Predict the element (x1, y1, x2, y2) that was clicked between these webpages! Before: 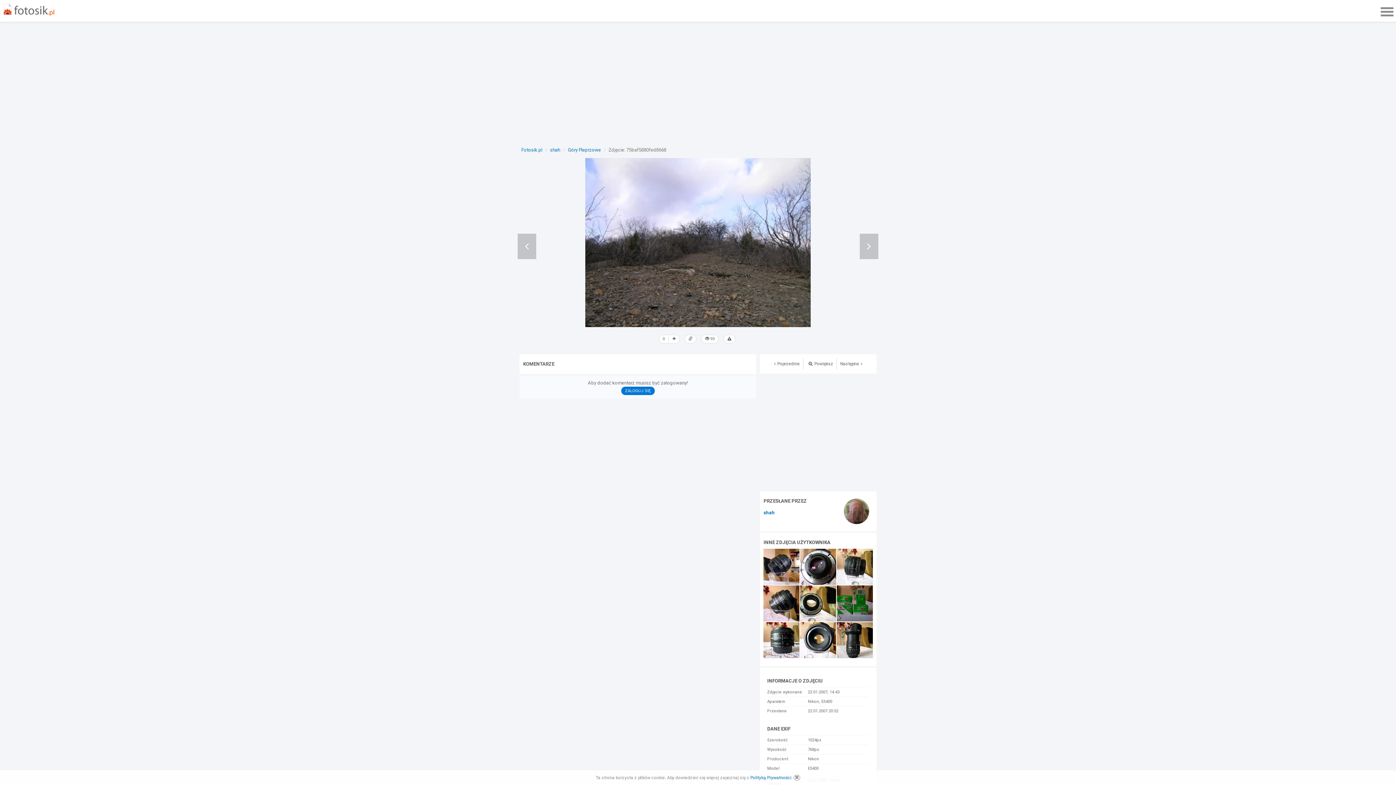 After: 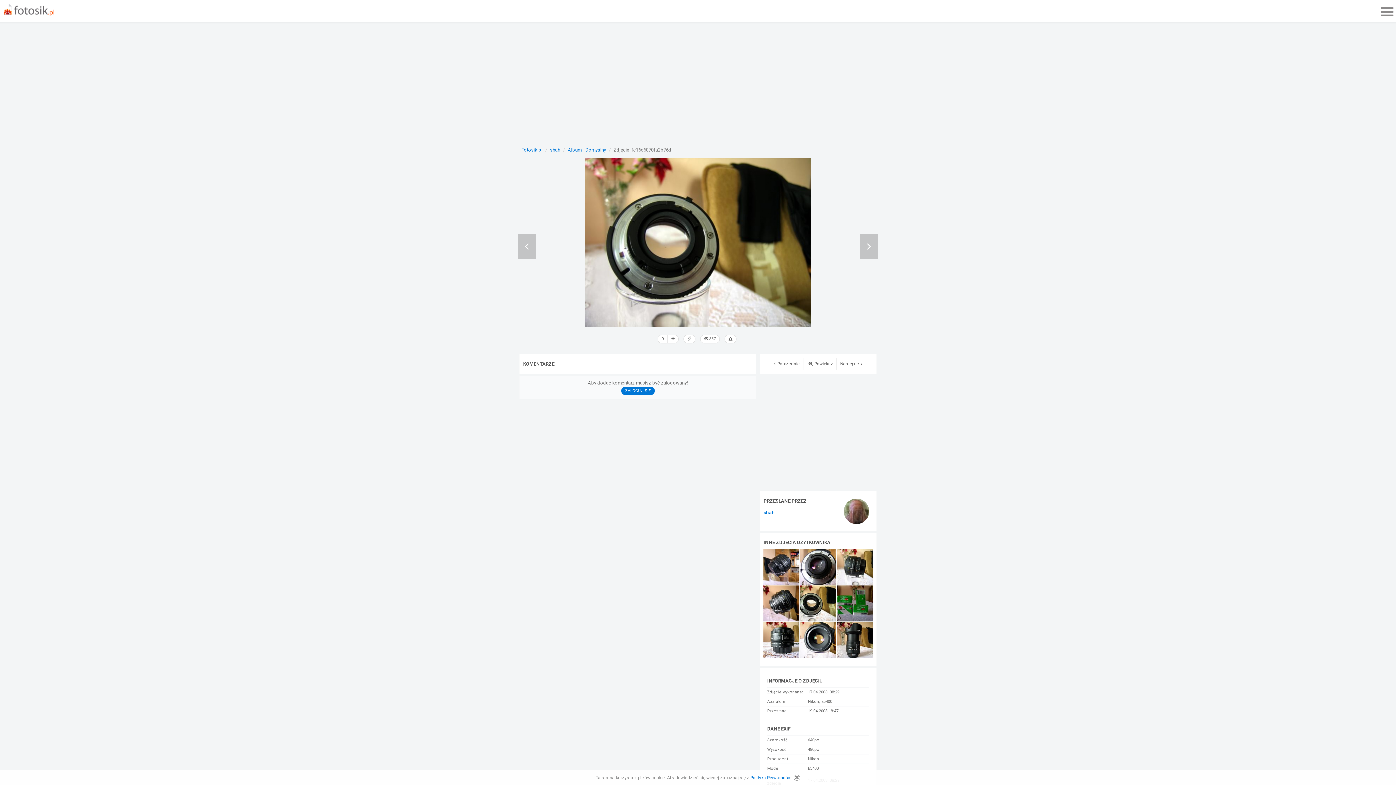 Action: bbox: (800, 600, 836, 606)